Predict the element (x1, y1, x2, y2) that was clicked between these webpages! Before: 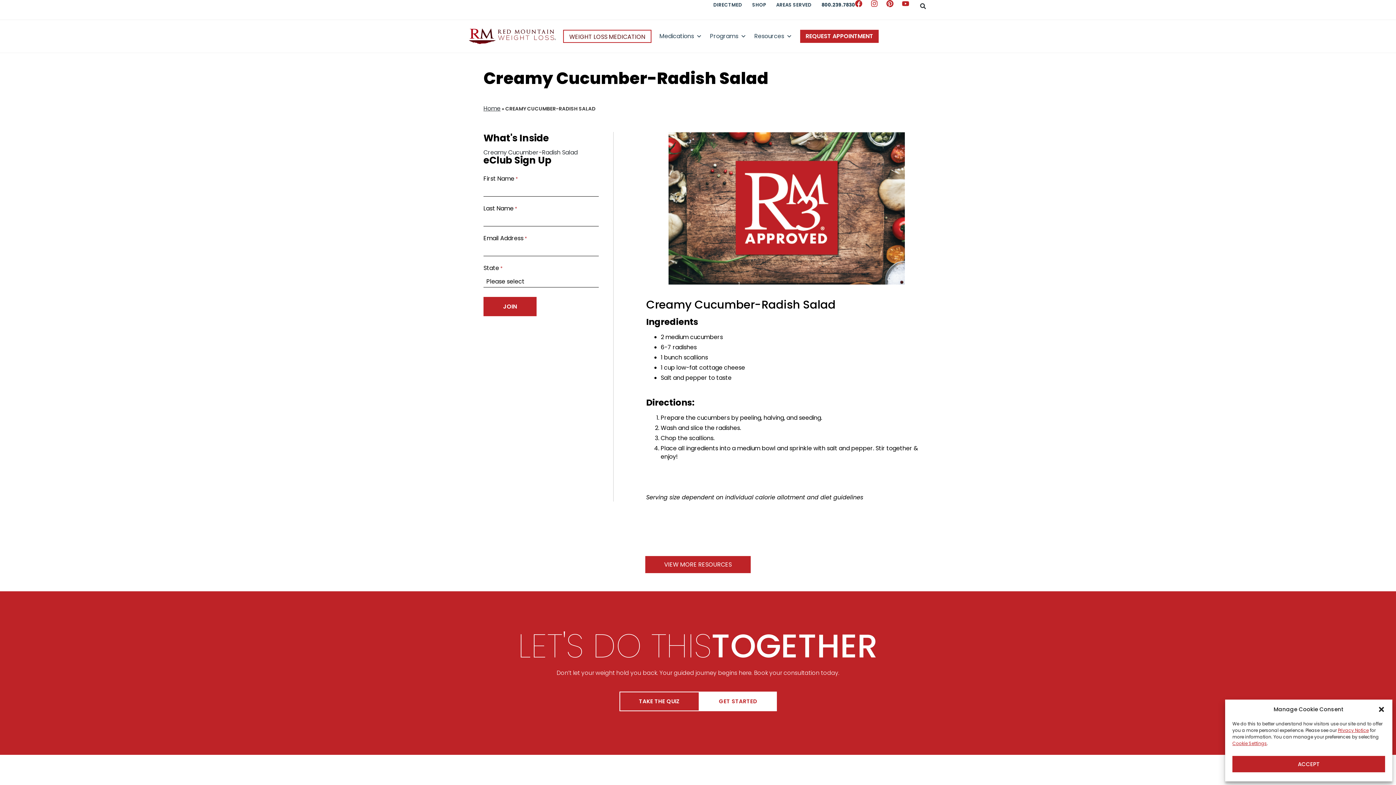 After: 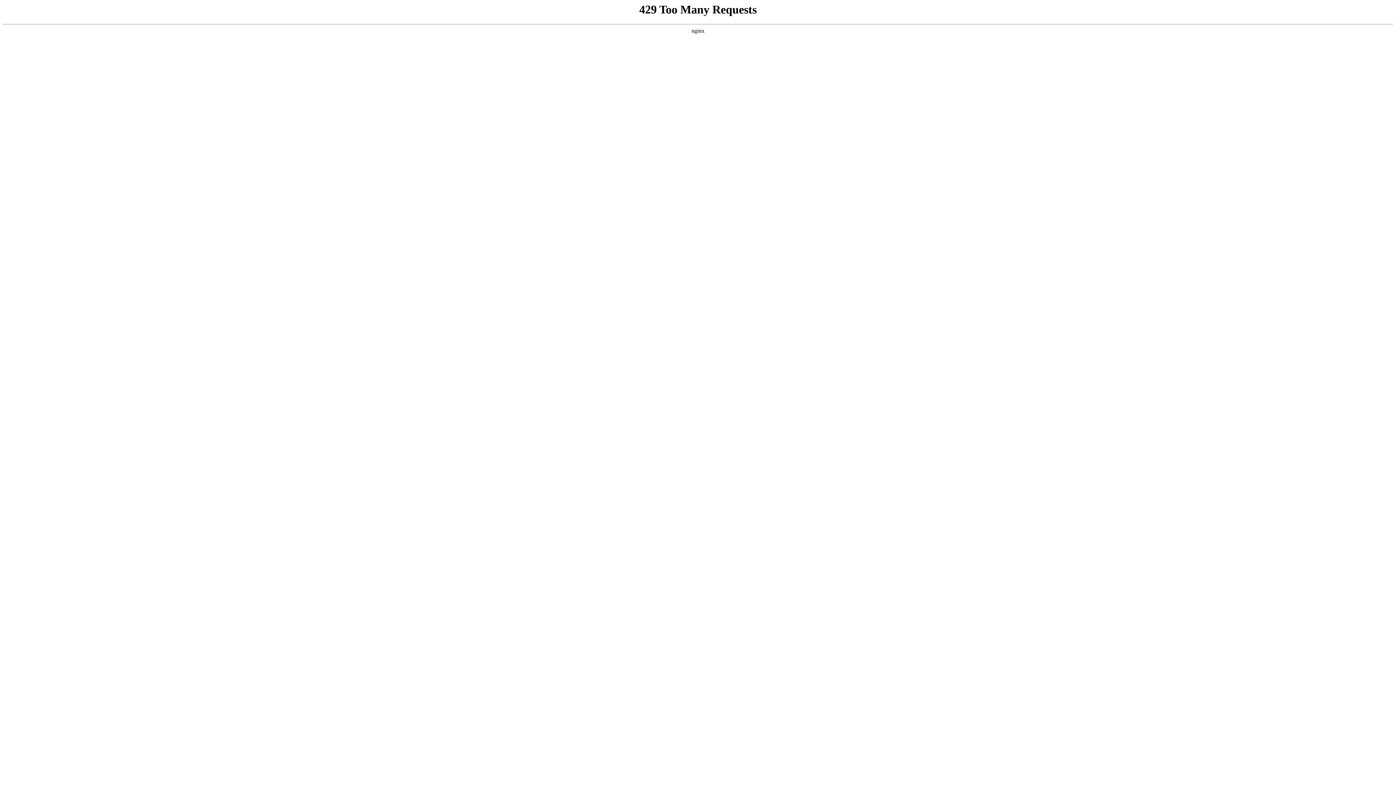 Action: bbox: (776, 0, 811, 9) label: AREAS SERVED